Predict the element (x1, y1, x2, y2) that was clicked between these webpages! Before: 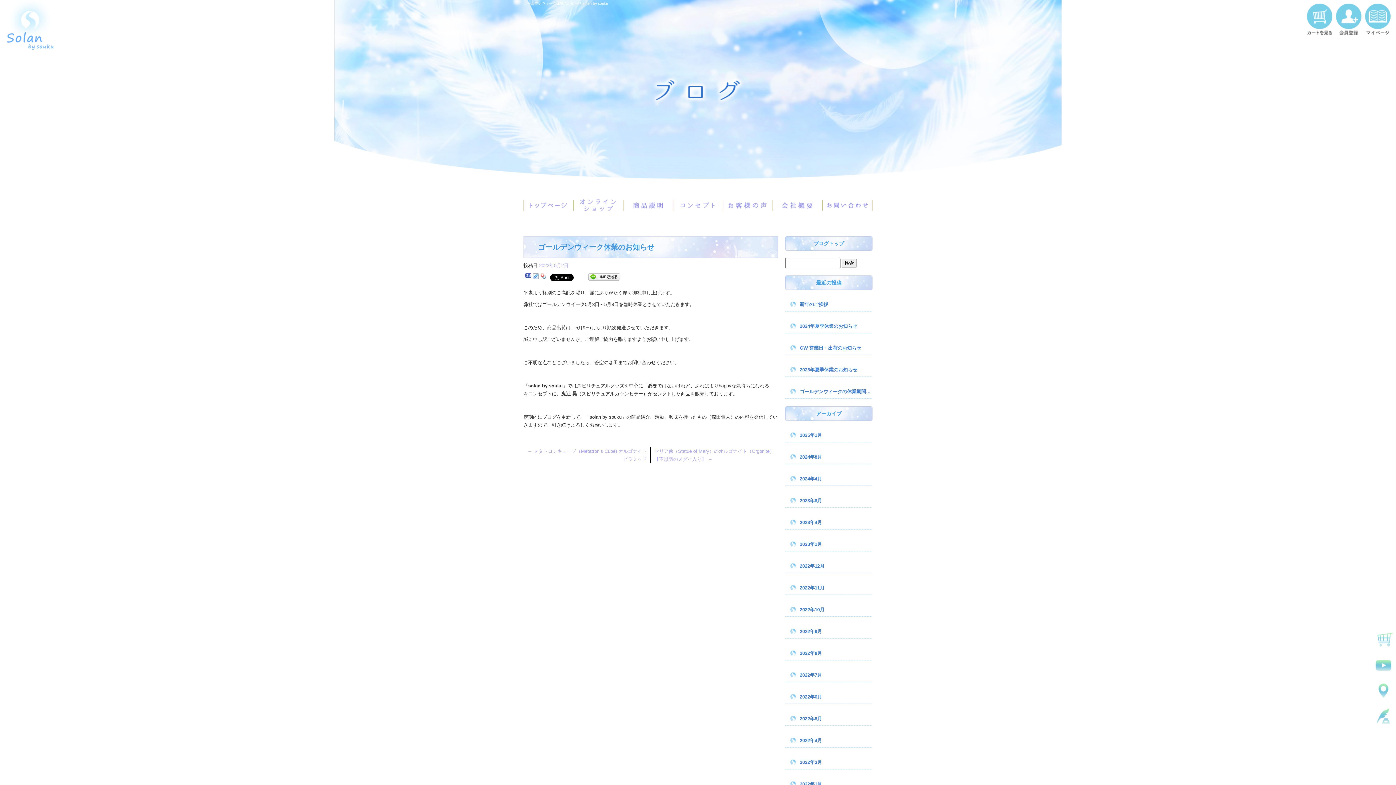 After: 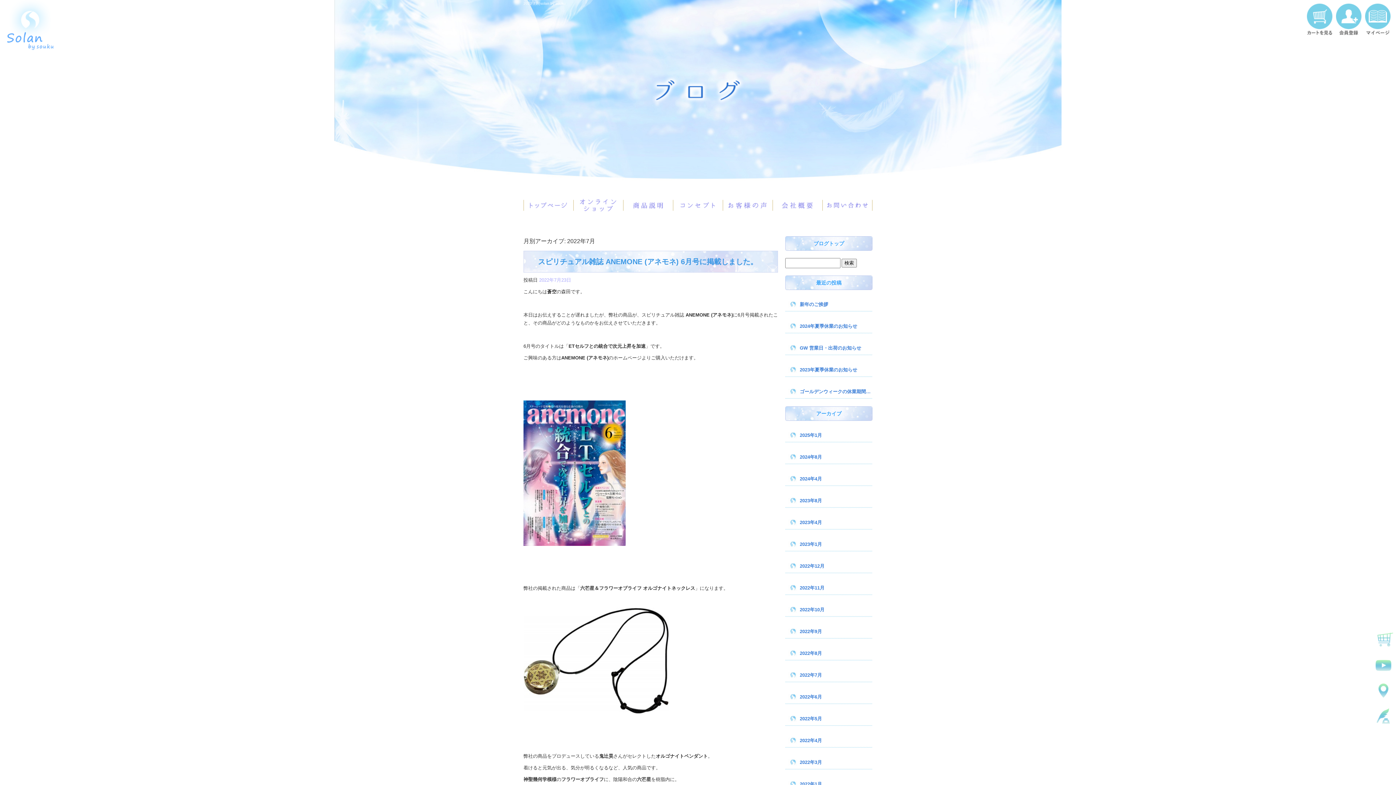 Action: label: 2022年7月 bbox: (785, 661, 872, 682)